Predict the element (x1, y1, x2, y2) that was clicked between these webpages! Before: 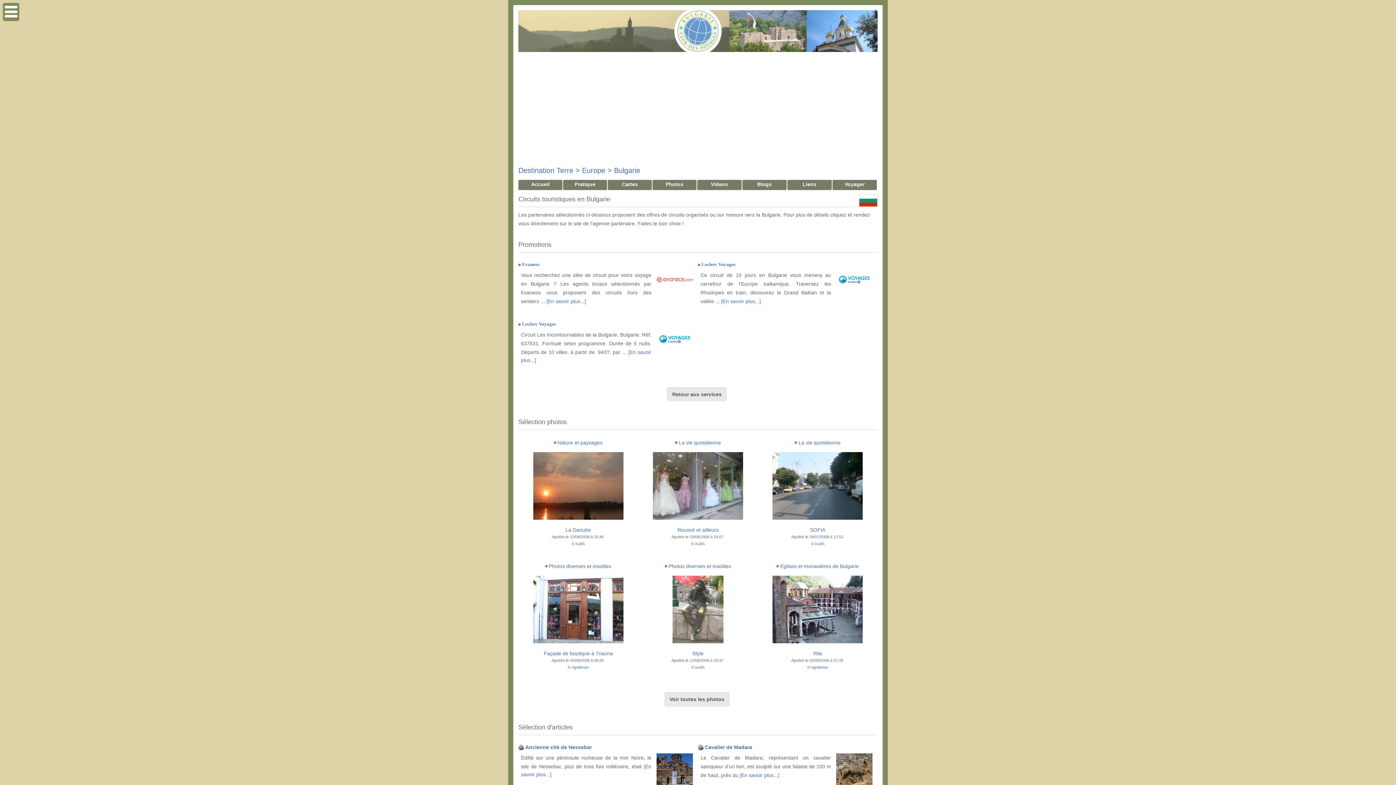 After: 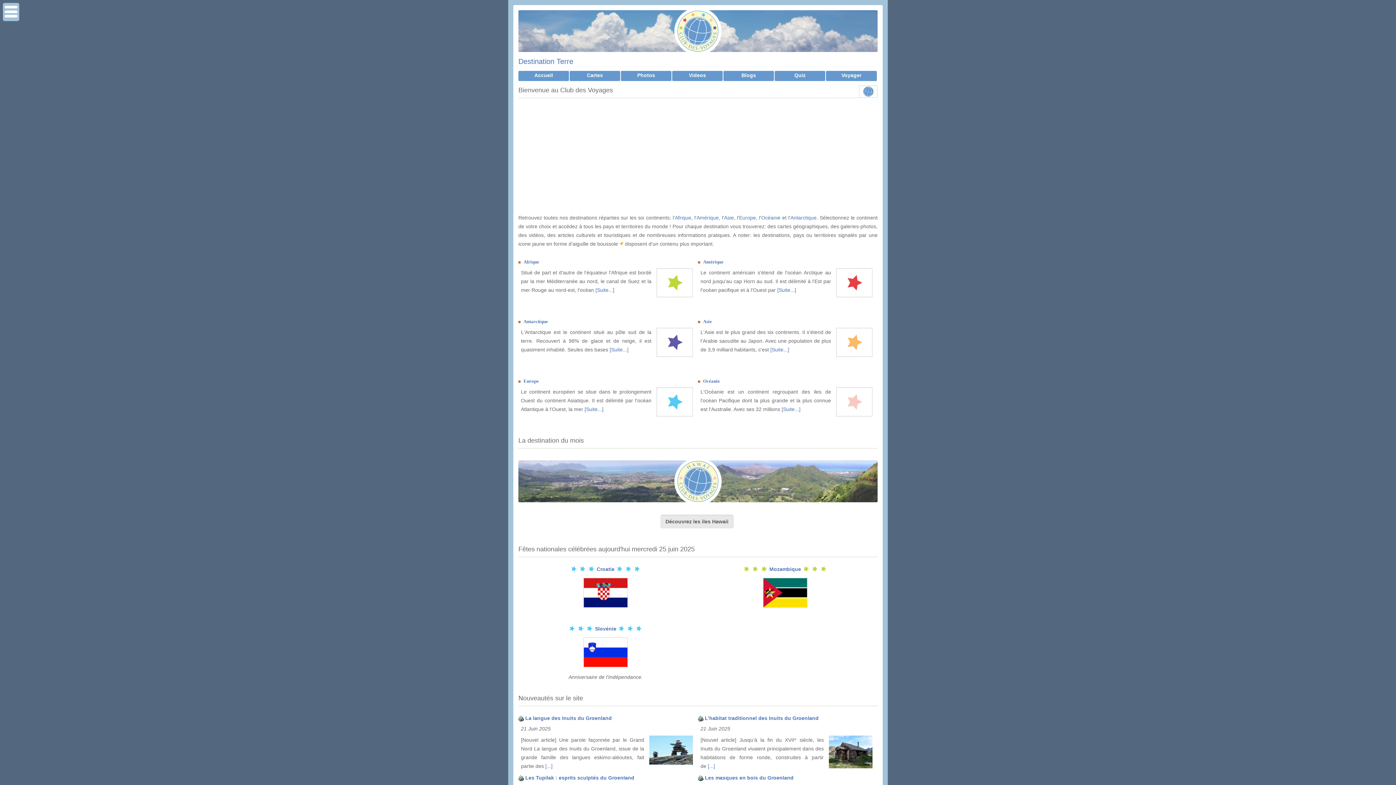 Action: bbox: (518, 166, 573, 174) label: Destination Terre